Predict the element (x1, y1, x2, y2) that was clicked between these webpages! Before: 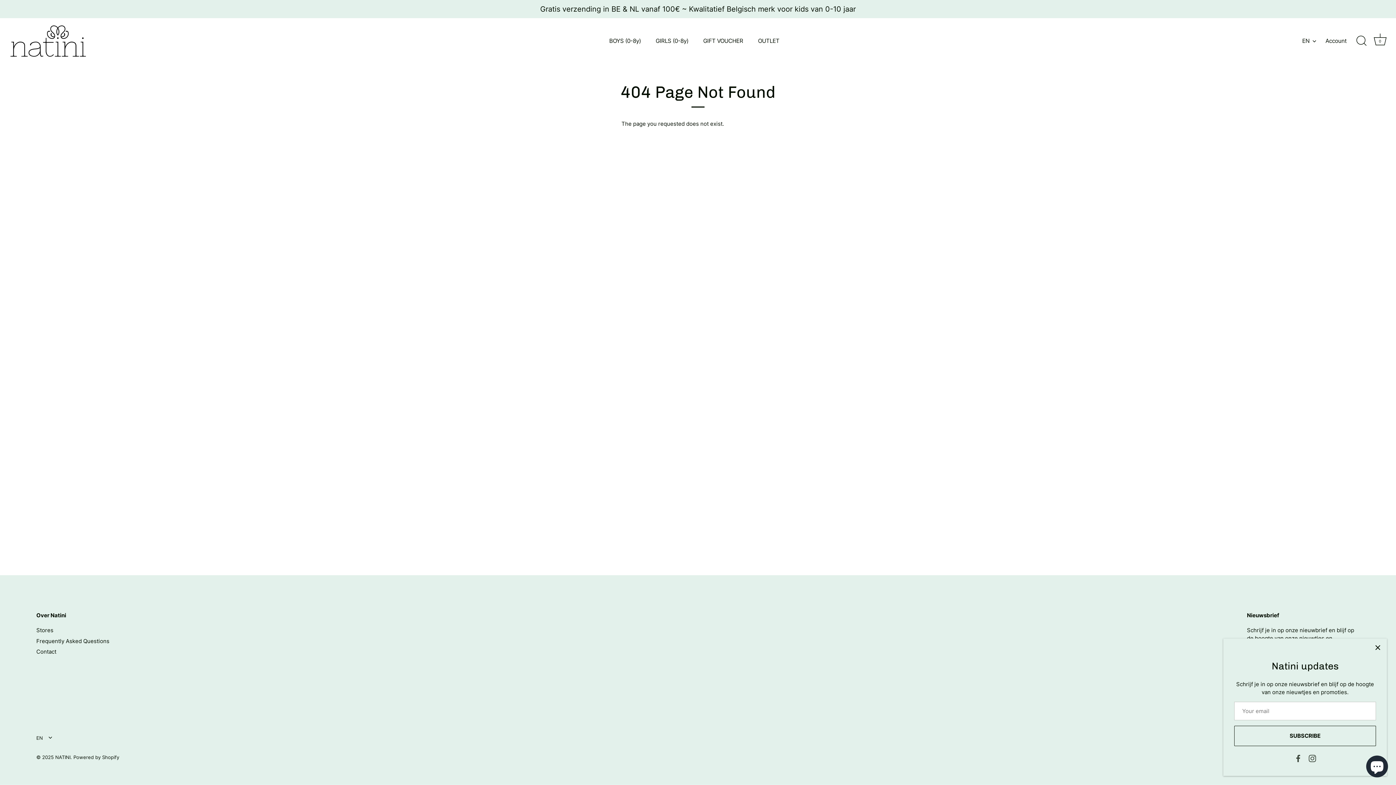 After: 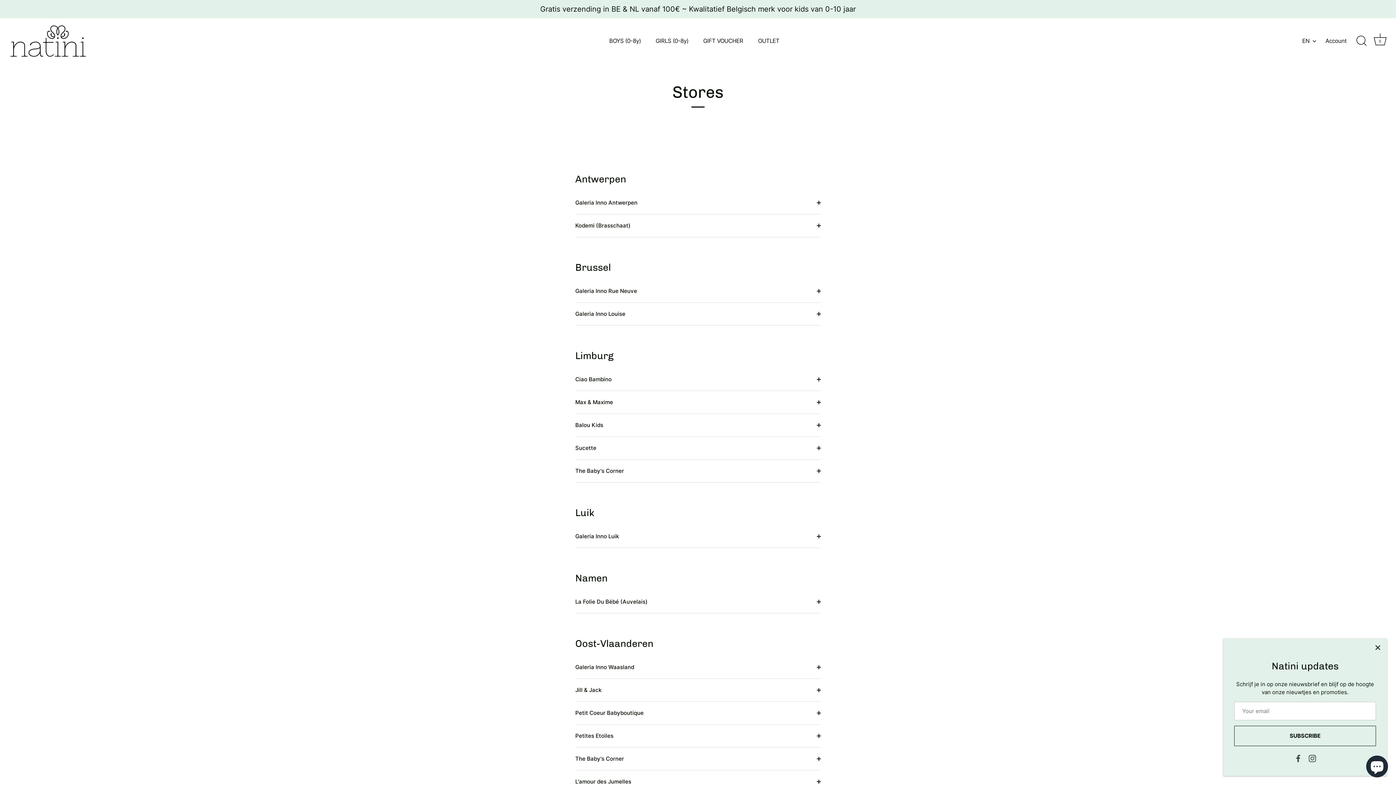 Action: label: Stores bbox: (36, 627, 53, 634)